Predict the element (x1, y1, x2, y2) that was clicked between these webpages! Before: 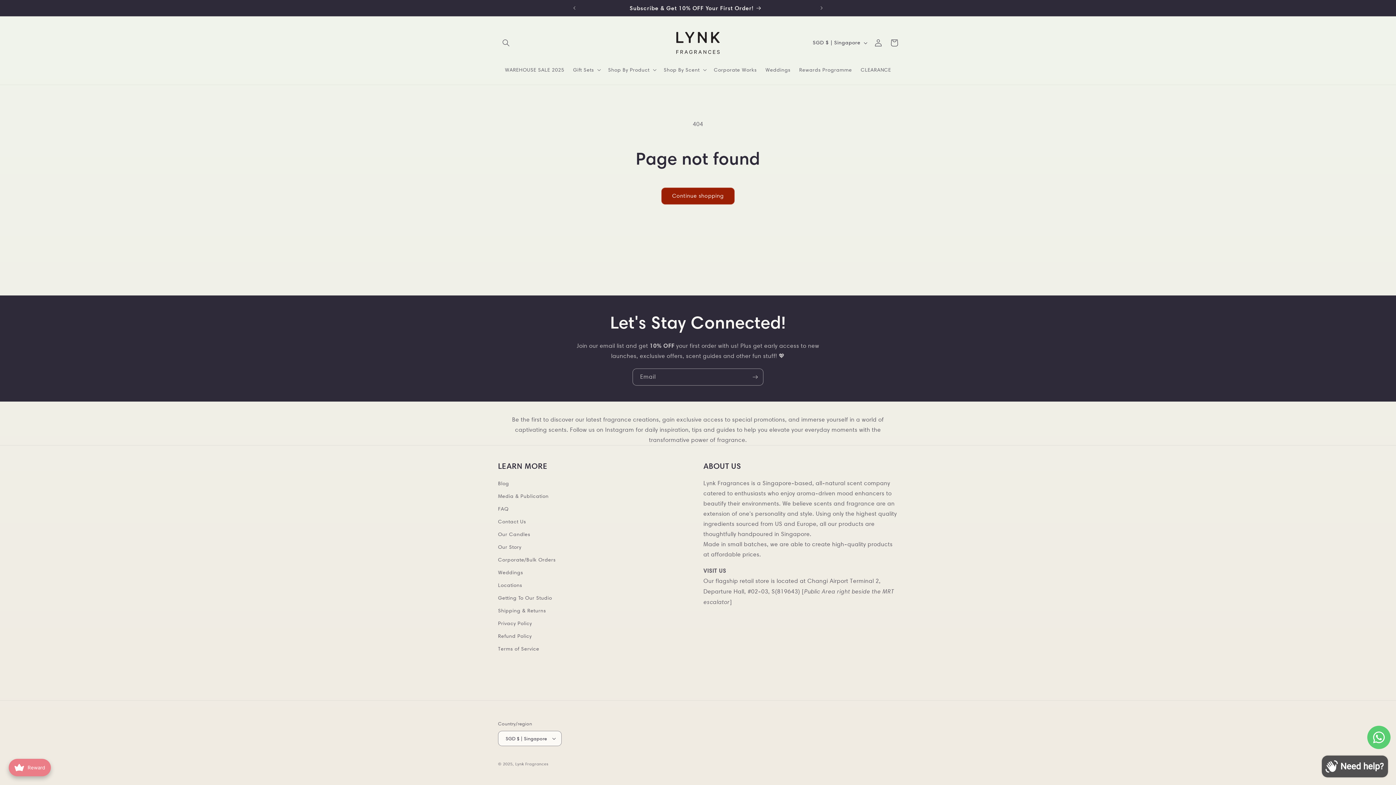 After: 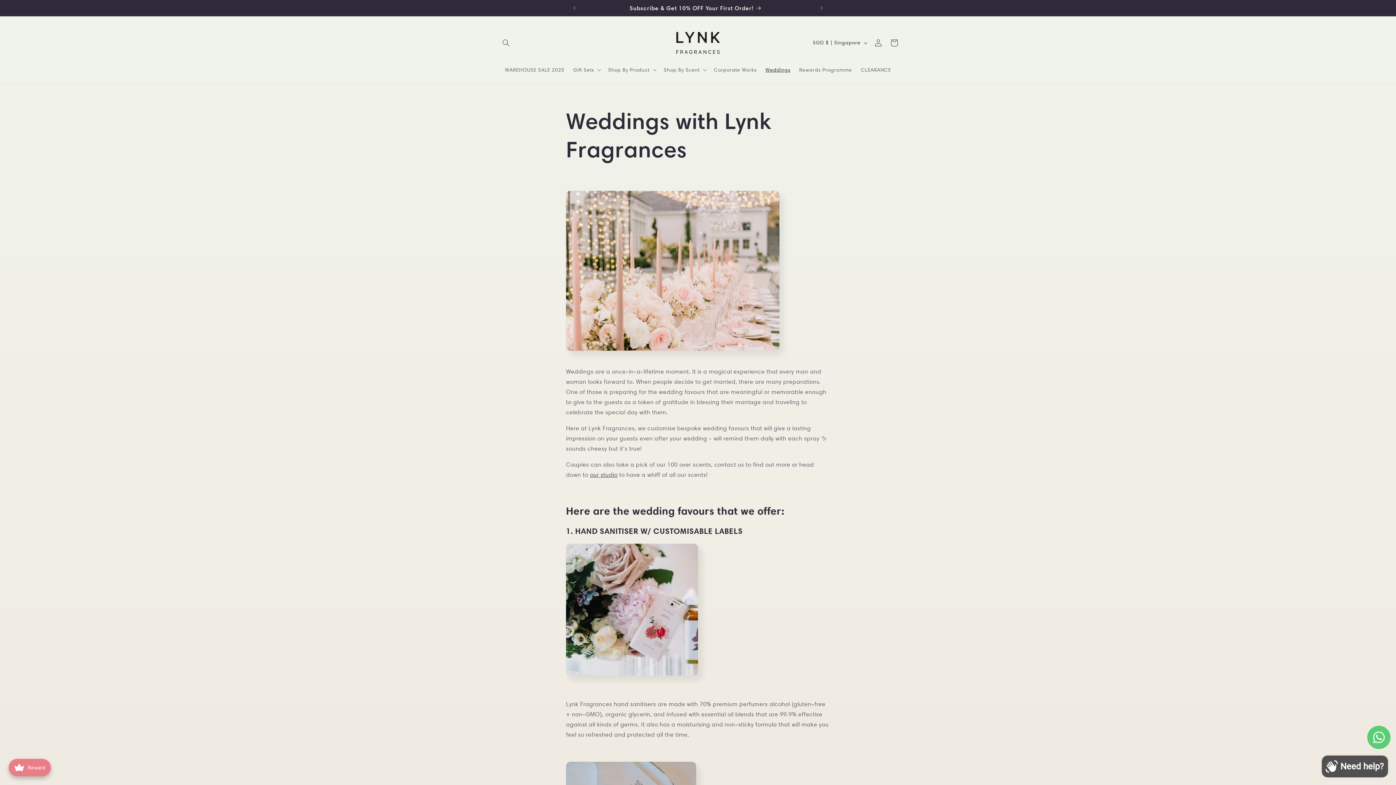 Action: bbox: (761, 62, 795, 77) label: Weddings